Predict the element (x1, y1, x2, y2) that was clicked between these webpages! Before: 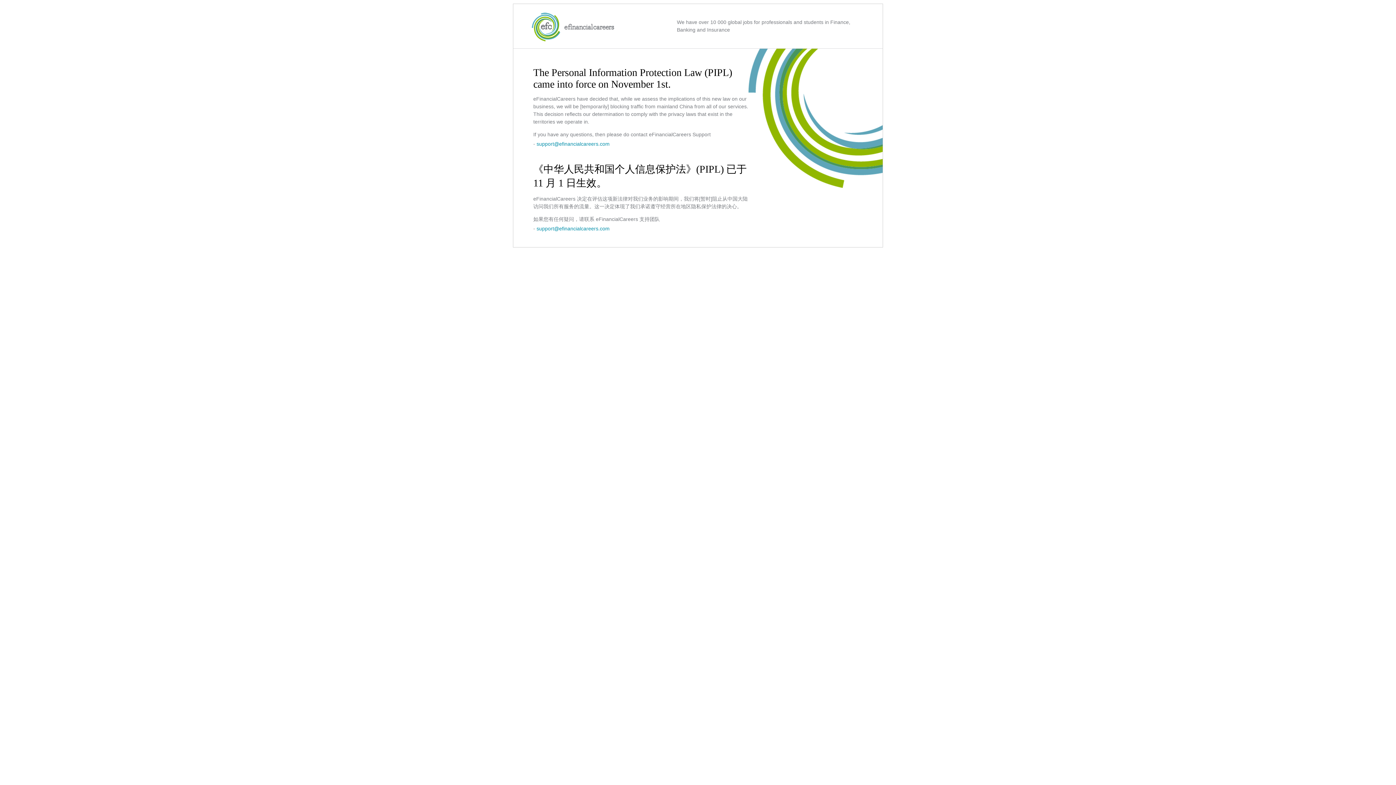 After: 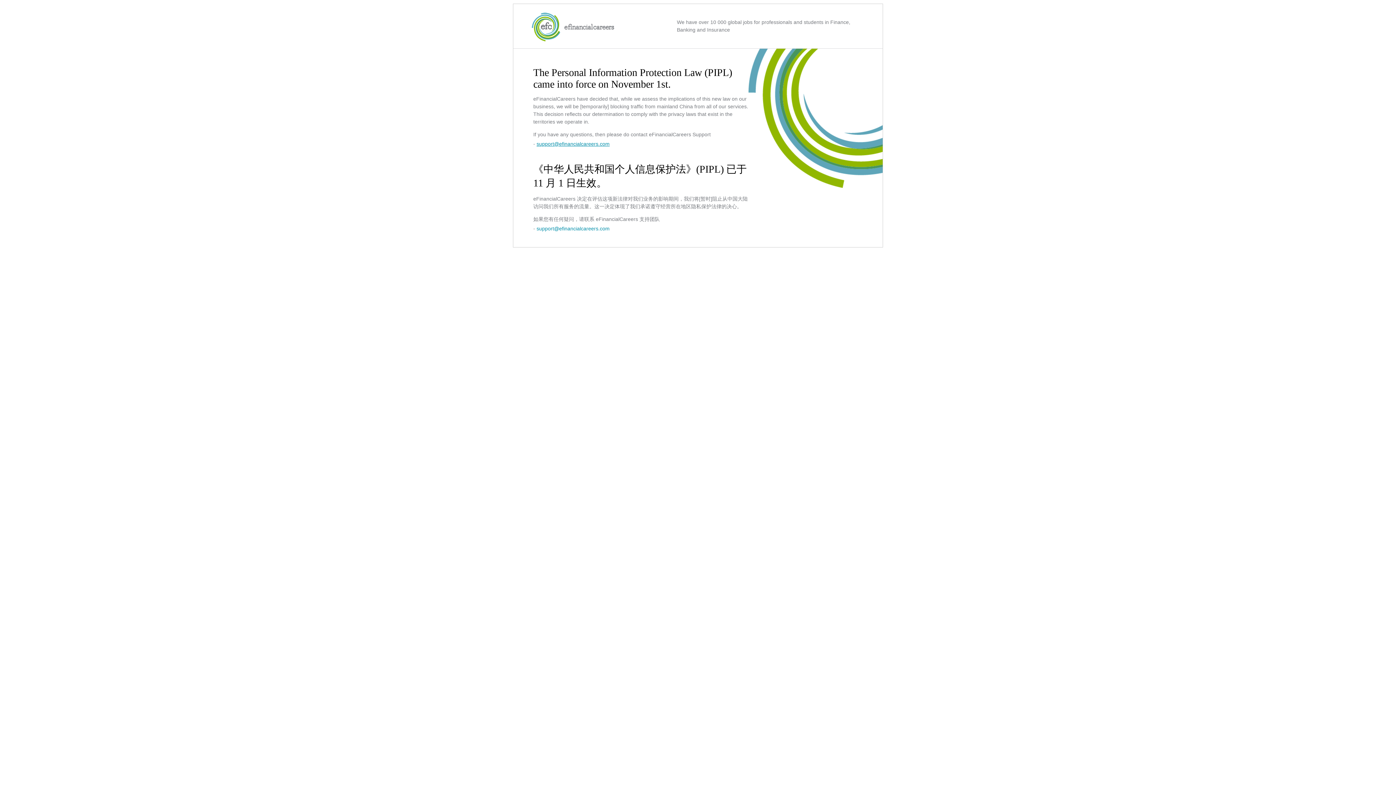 Action: label: support@efinancialcareers.com bbox: (536, 141, 609, 146)